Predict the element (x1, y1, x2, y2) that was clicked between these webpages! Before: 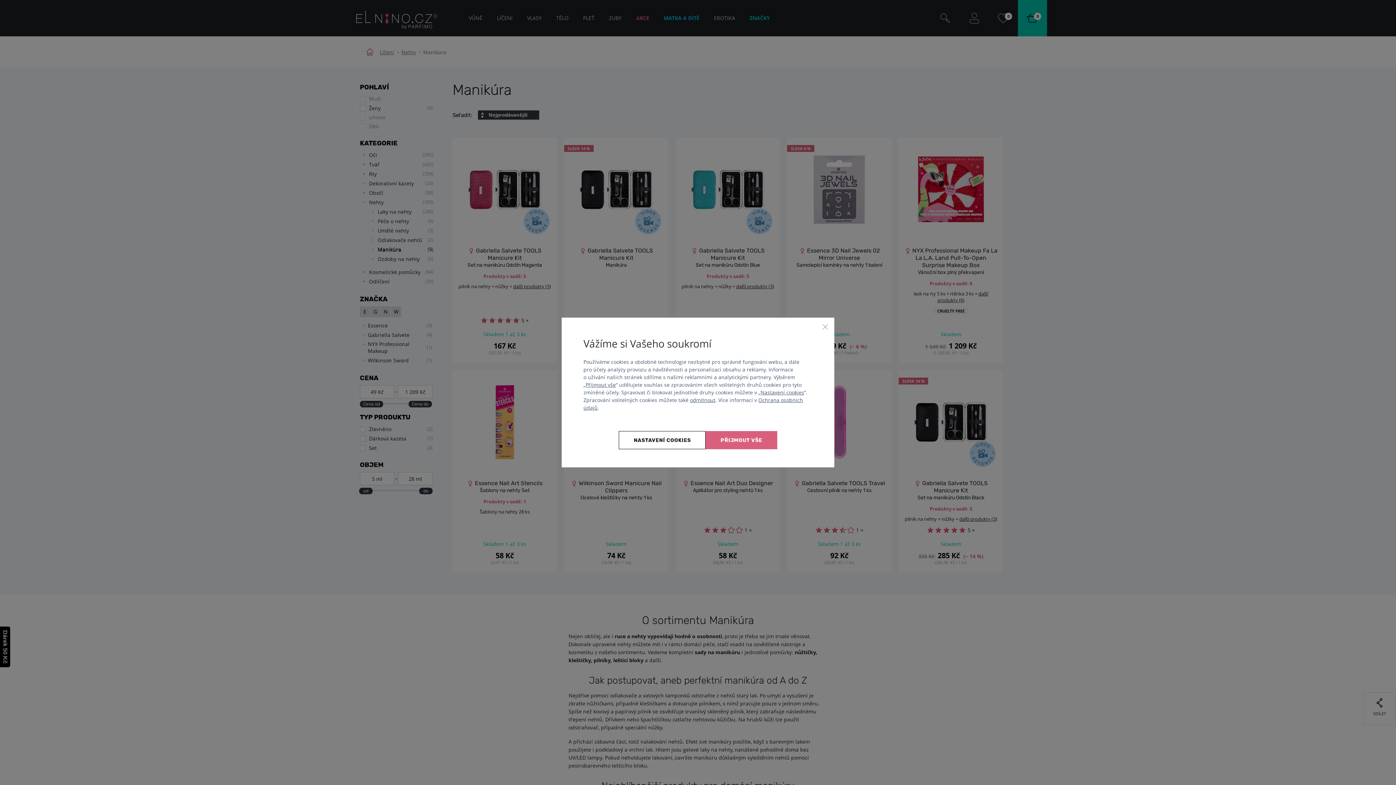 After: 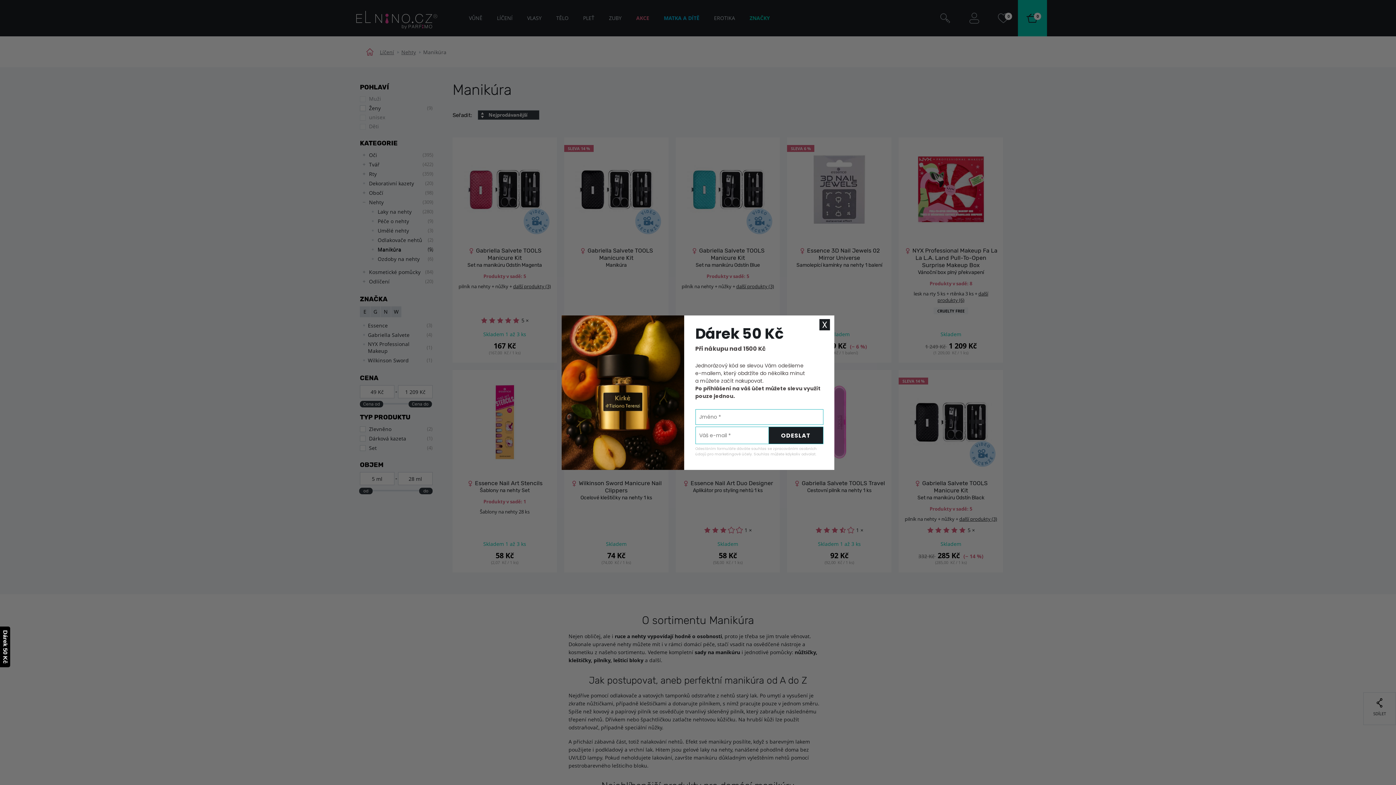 Action: bbox: (690, 396, 715, 403) label: odmítnout